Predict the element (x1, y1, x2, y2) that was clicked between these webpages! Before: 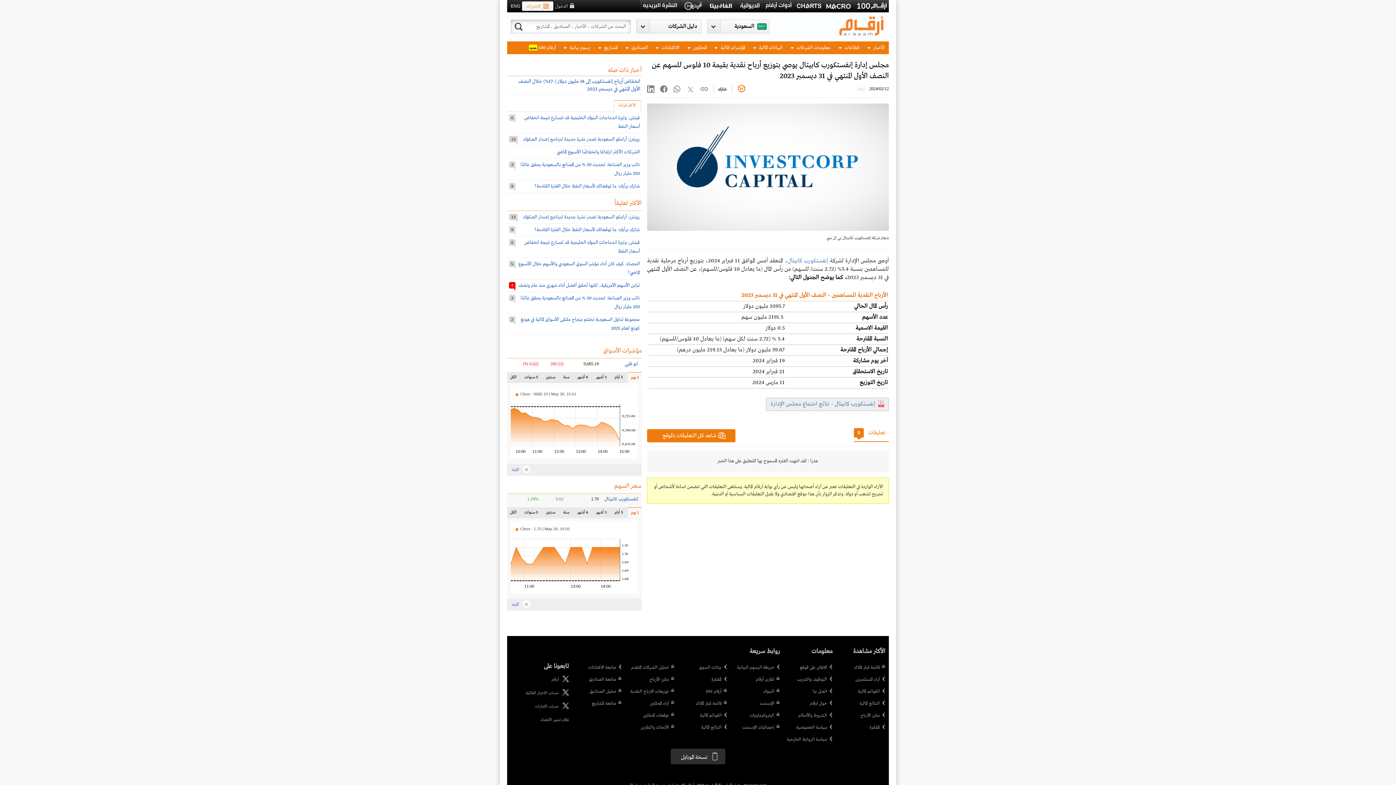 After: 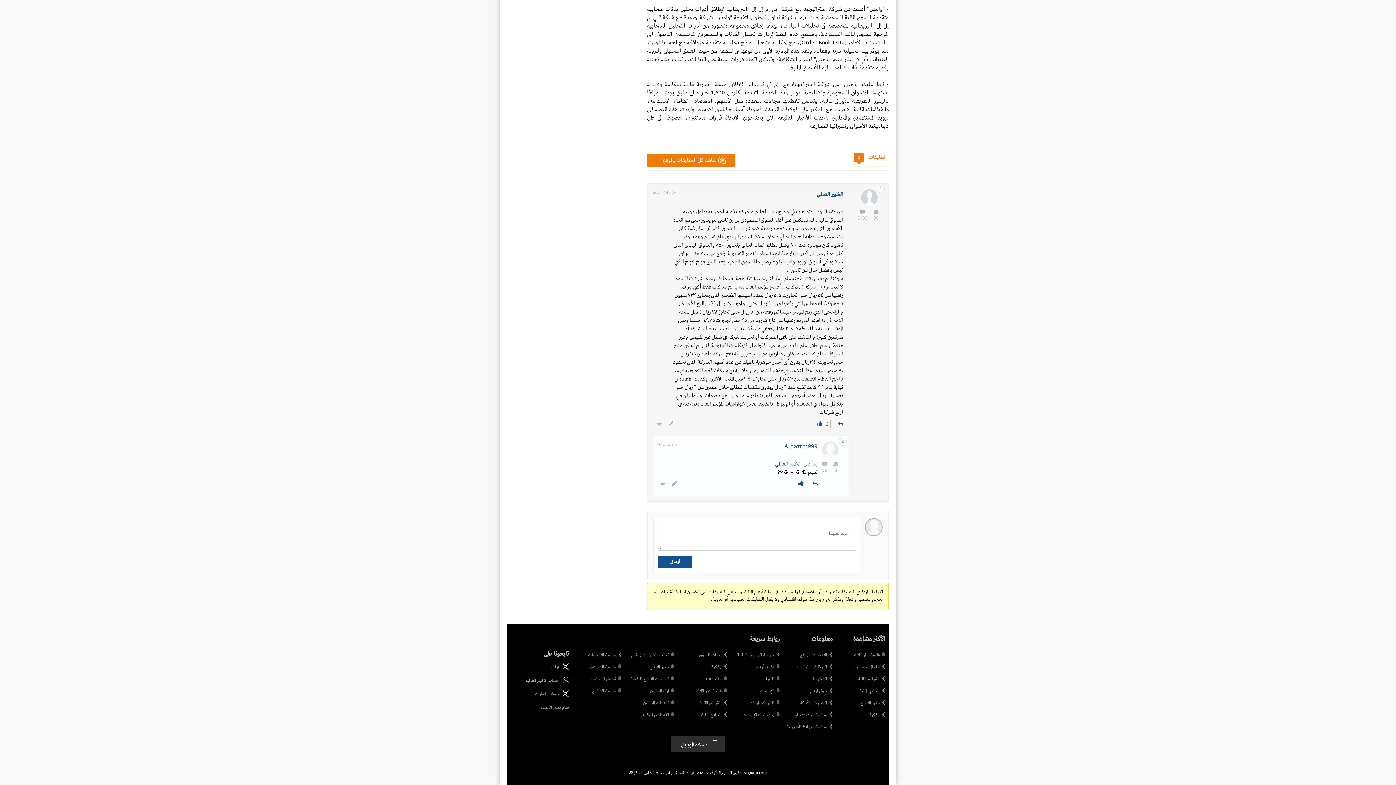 Action: label: 2 bbox: (509, 316, 515, 322)